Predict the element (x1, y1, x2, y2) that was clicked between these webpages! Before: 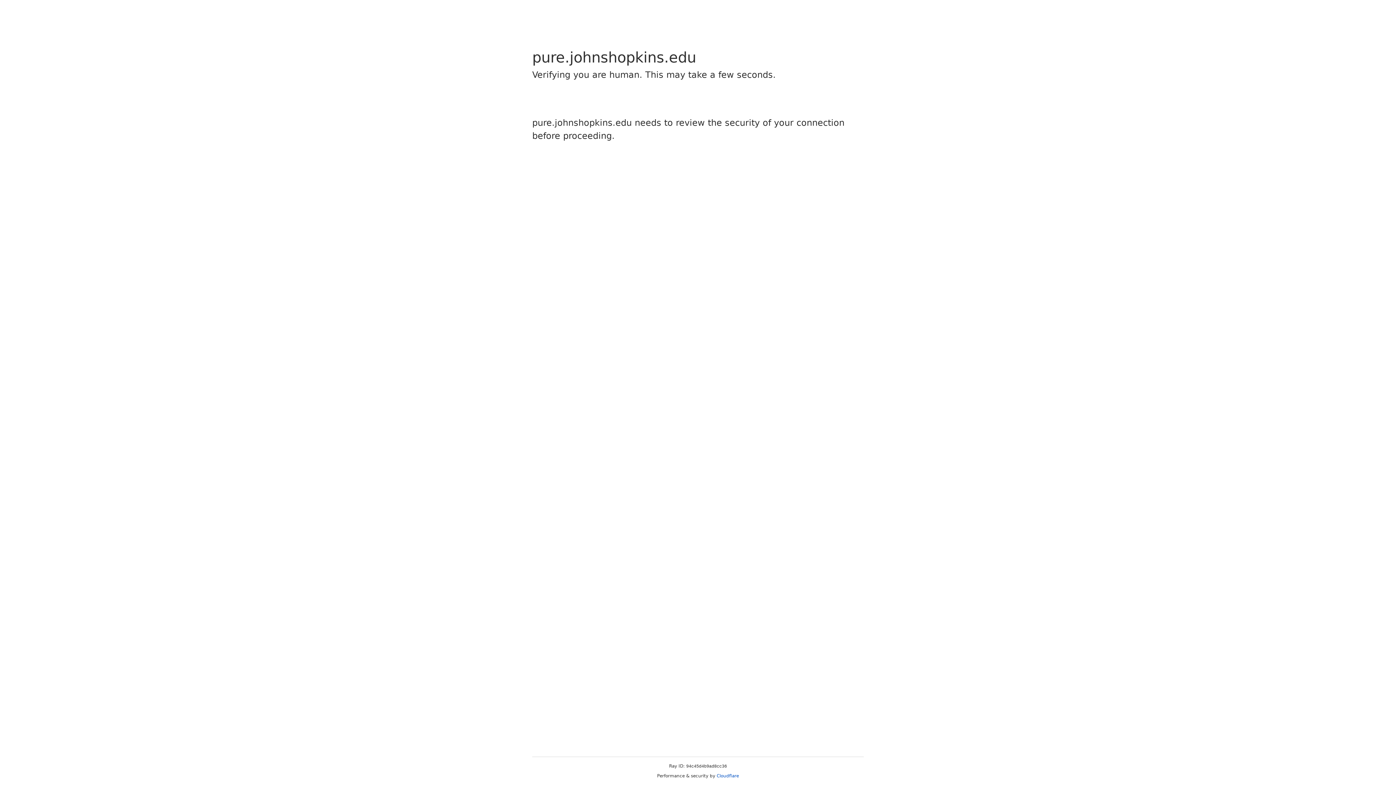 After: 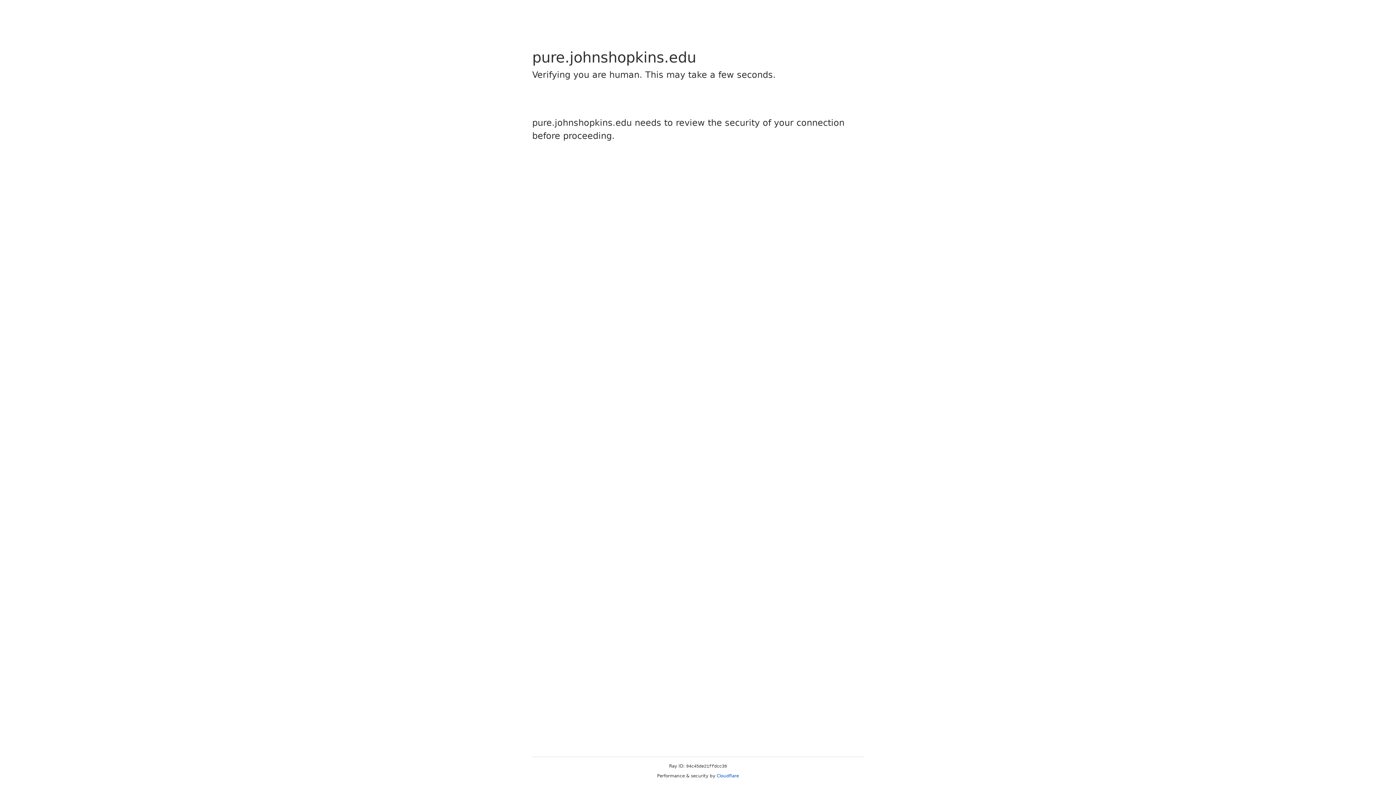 Action: bbox: (716, 773, 739, 778) label: Cloudflare